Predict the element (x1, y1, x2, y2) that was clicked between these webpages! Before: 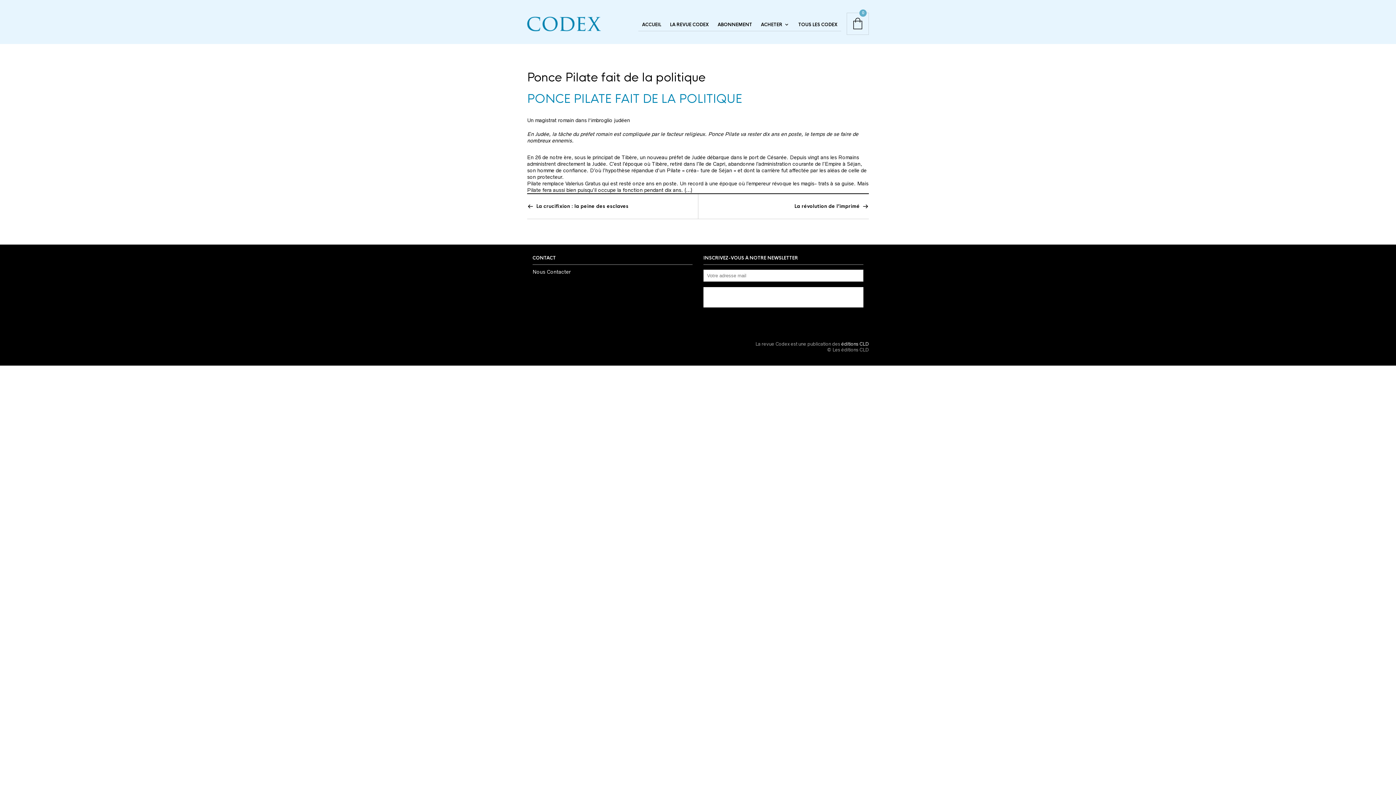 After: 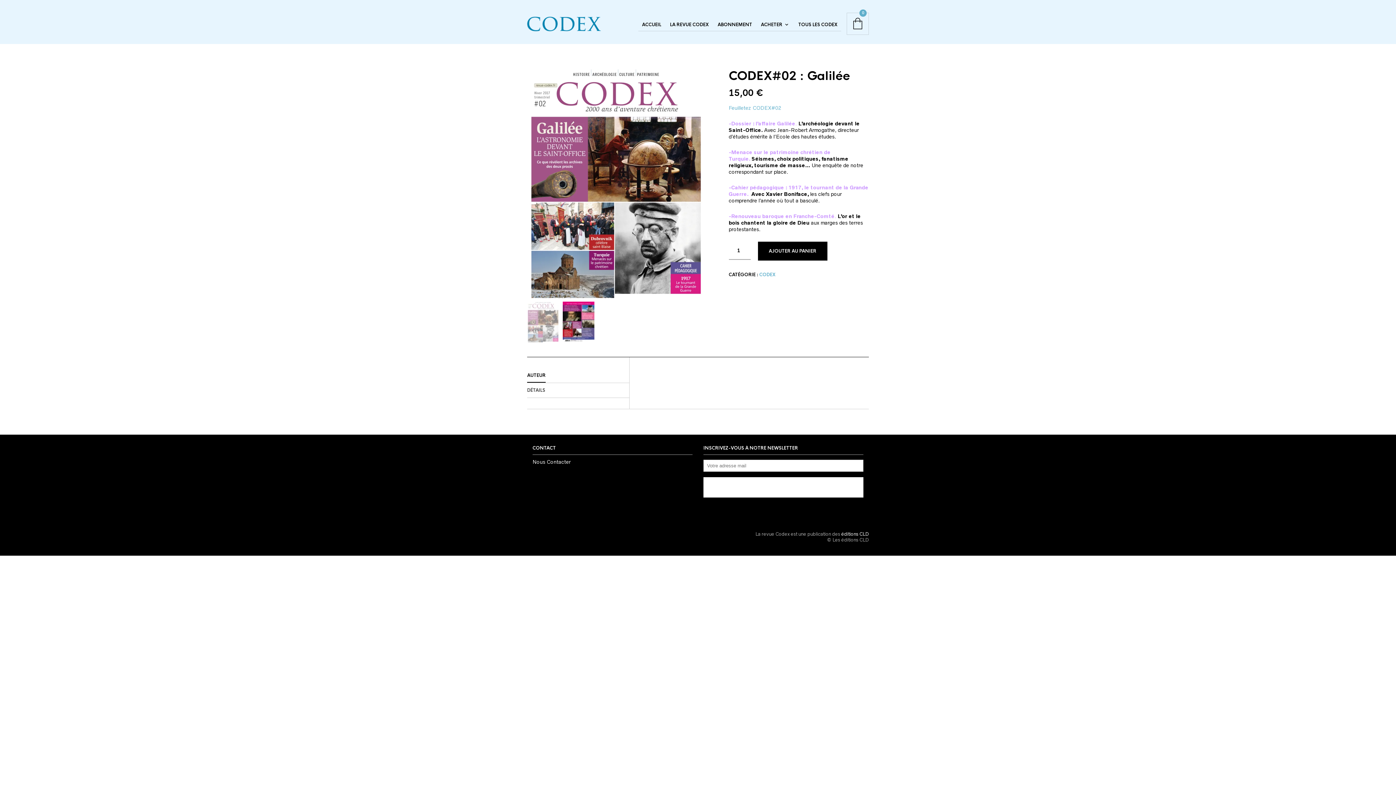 Action: label: ACHETER bbox: (757, 18, 789, 30)